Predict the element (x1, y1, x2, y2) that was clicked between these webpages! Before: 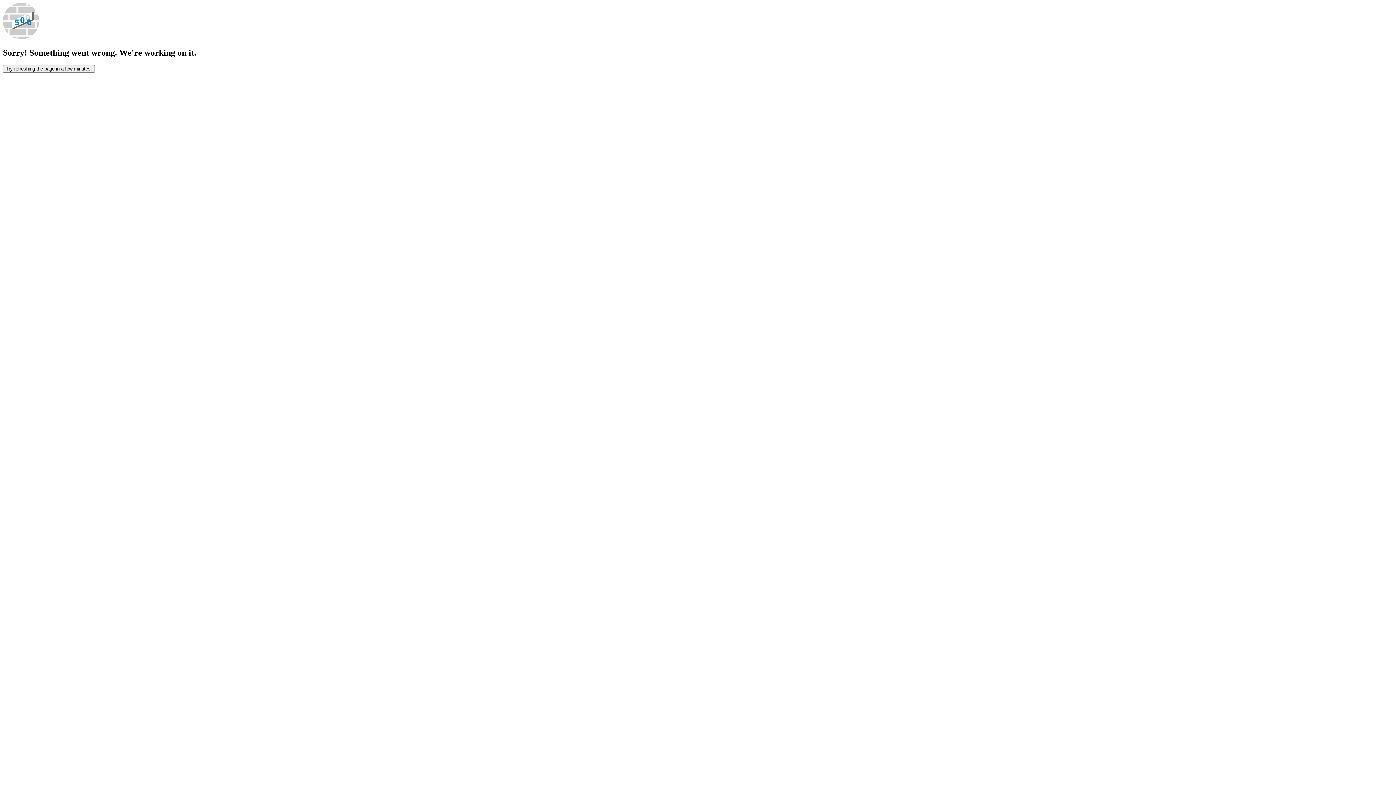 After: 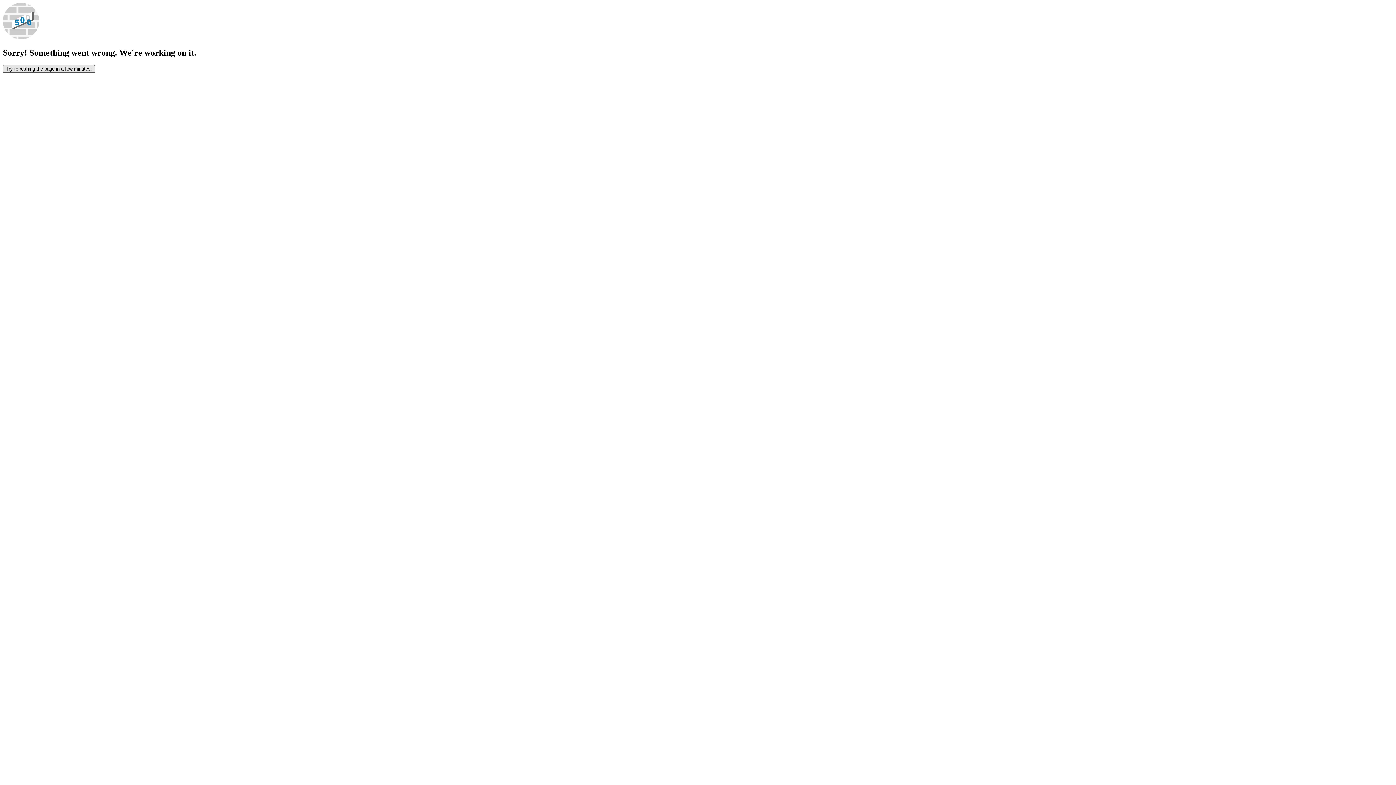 Action: label: Try refreshing the page in a few minutes. bbox: (2, 65, 94, 72)